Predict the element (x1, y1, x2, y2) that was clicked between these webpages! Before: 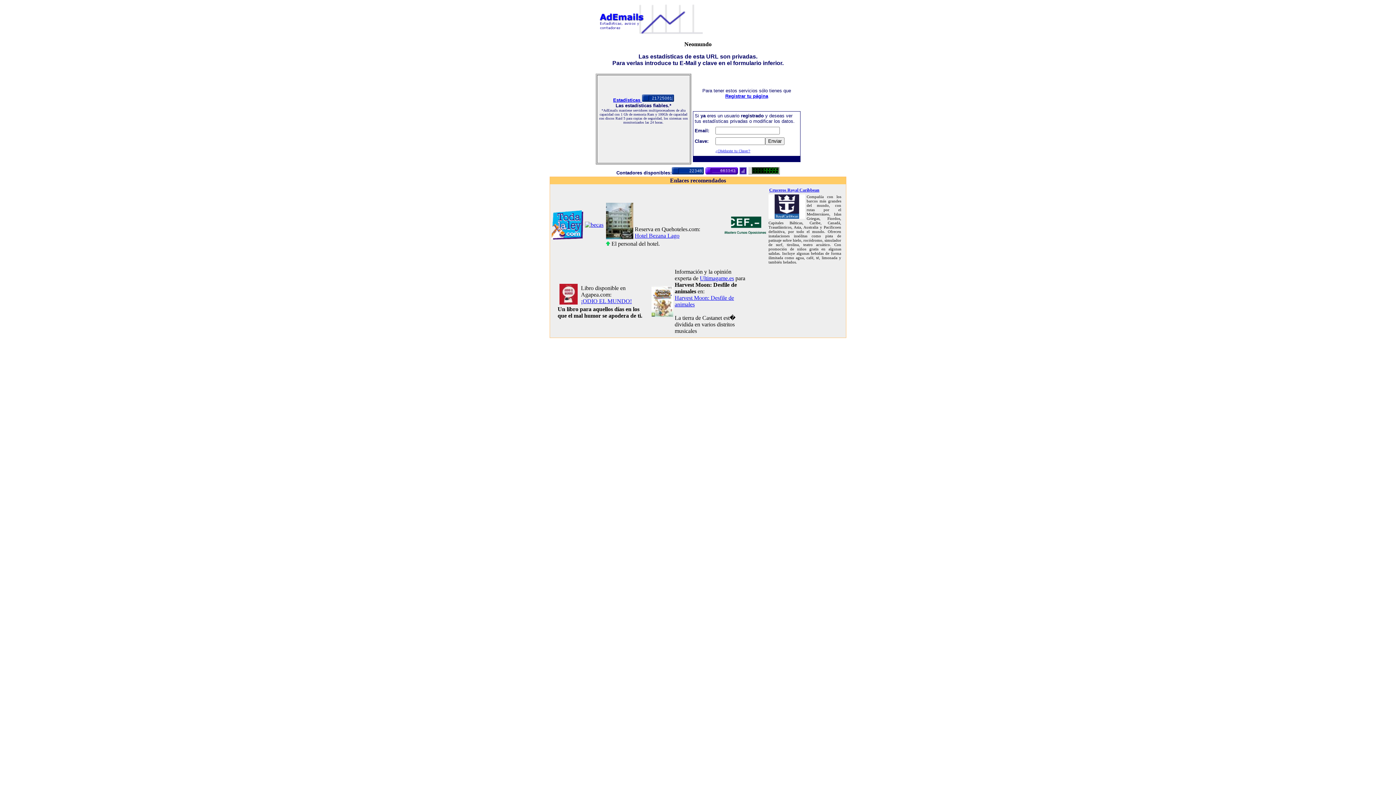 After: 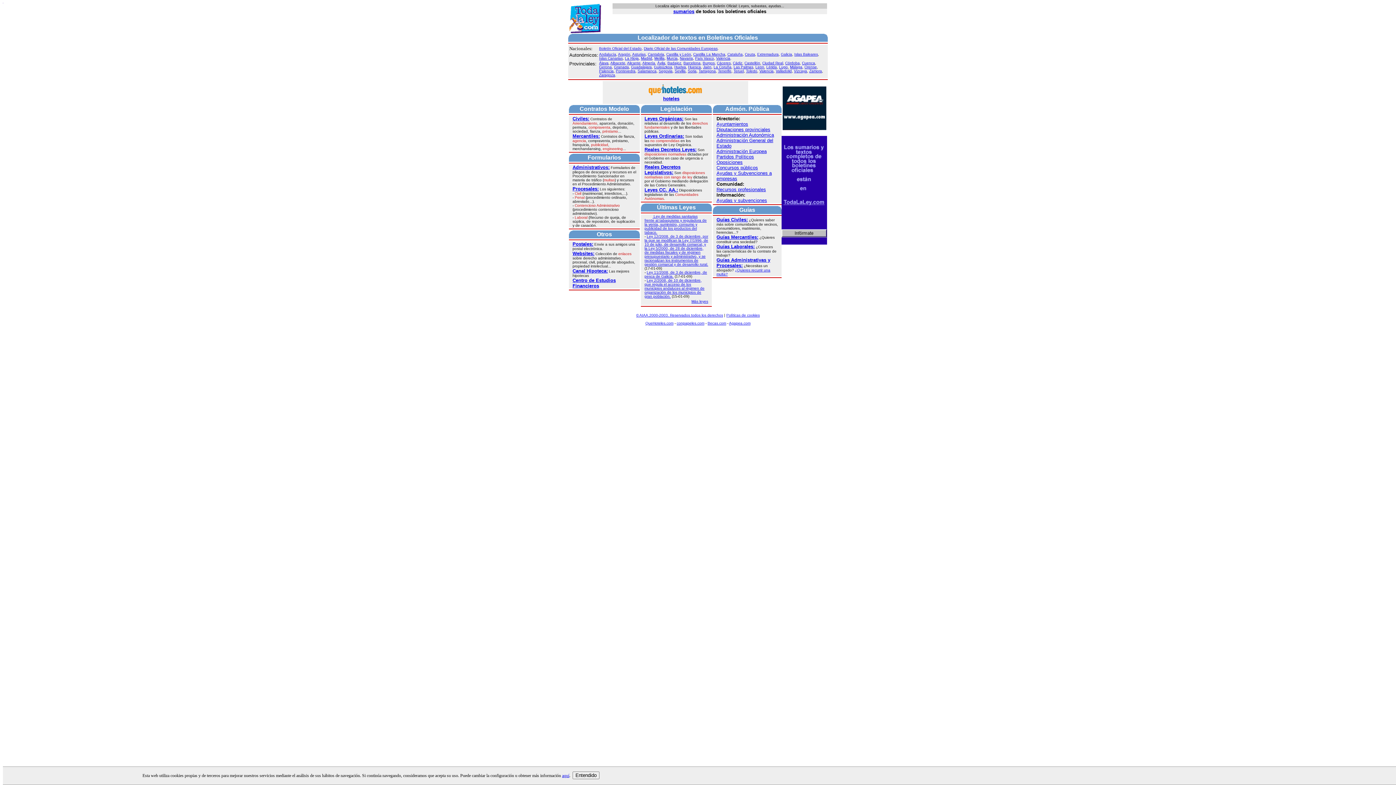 Action: bbox: (551, 235, 583, 241)